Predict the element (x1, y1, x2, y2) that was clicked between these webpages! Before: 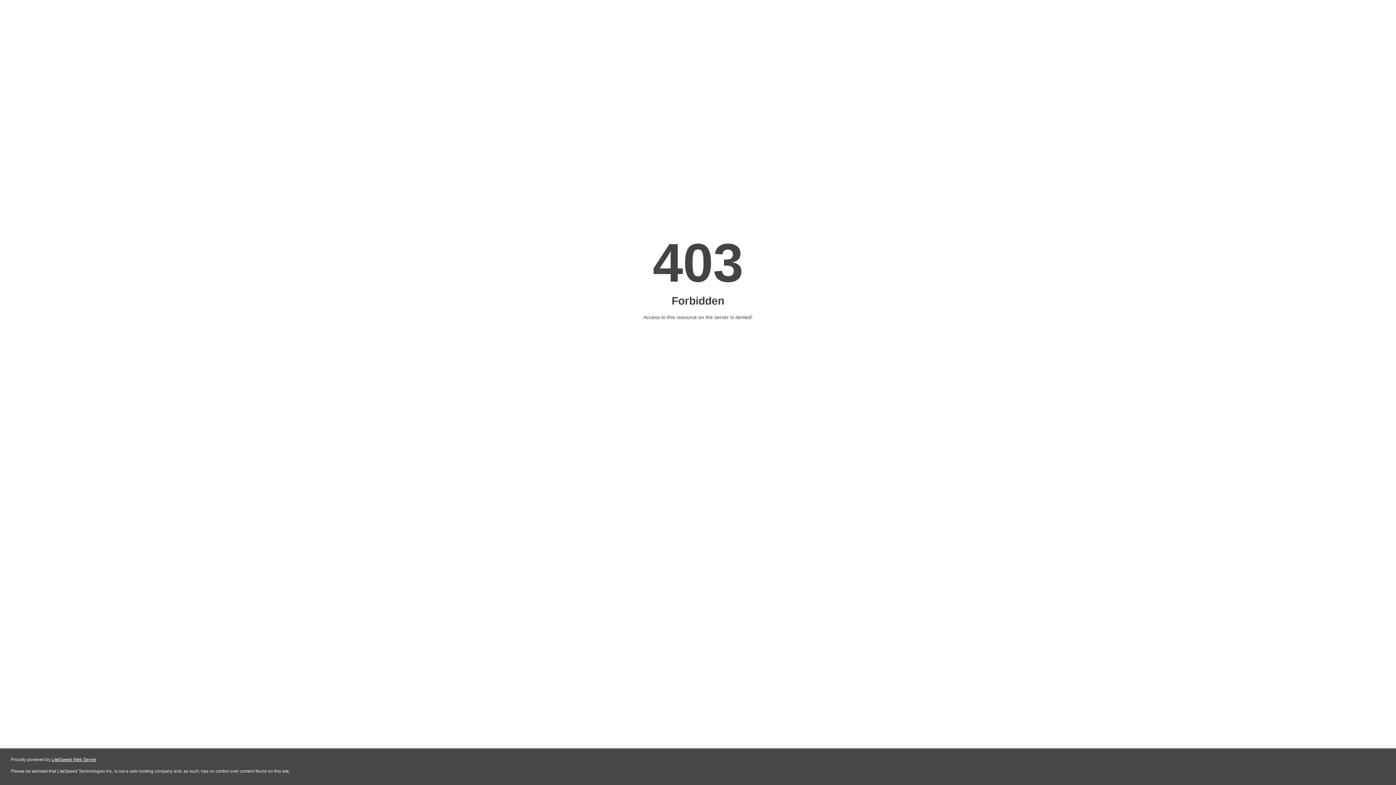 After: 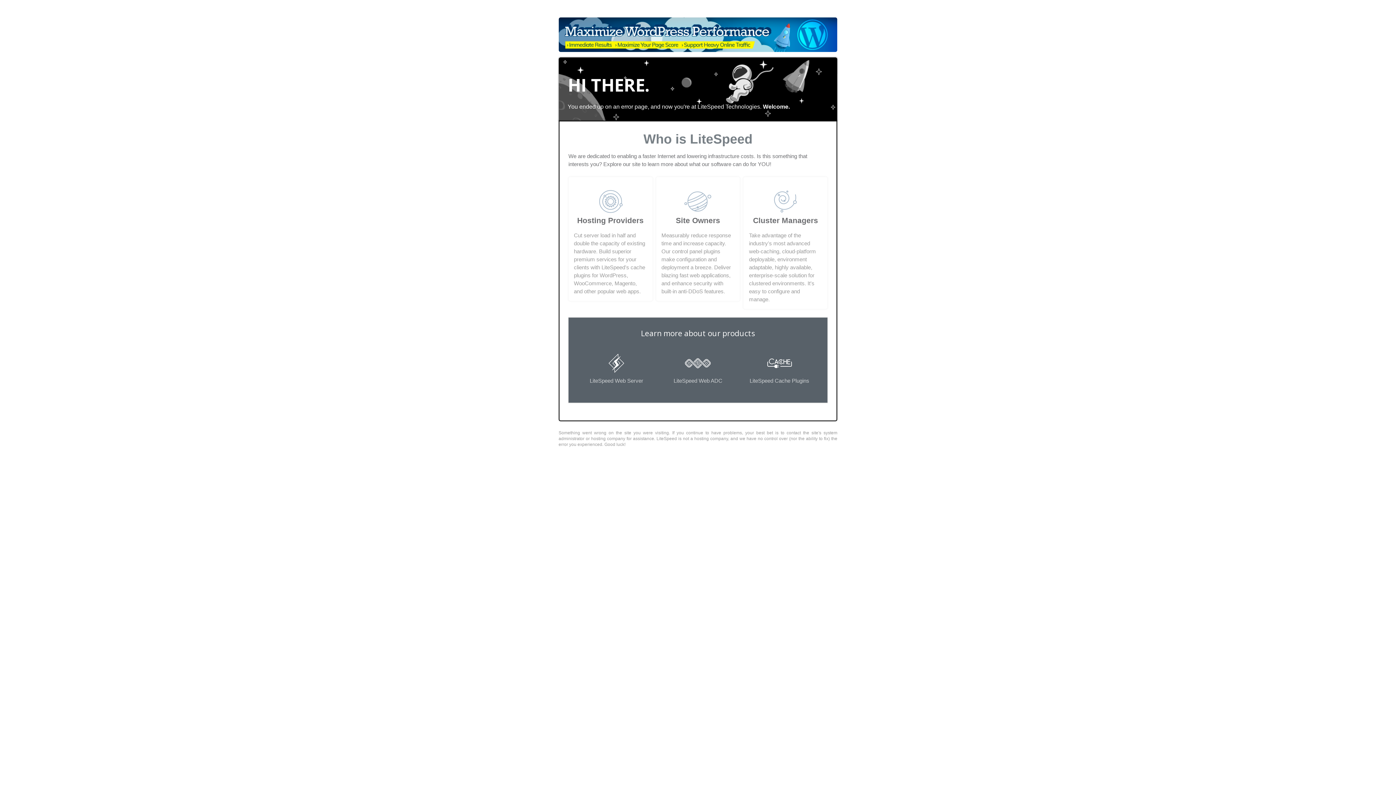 Action: bbox: (51, 757, 96, 762) label: LiteSpeed Web Server